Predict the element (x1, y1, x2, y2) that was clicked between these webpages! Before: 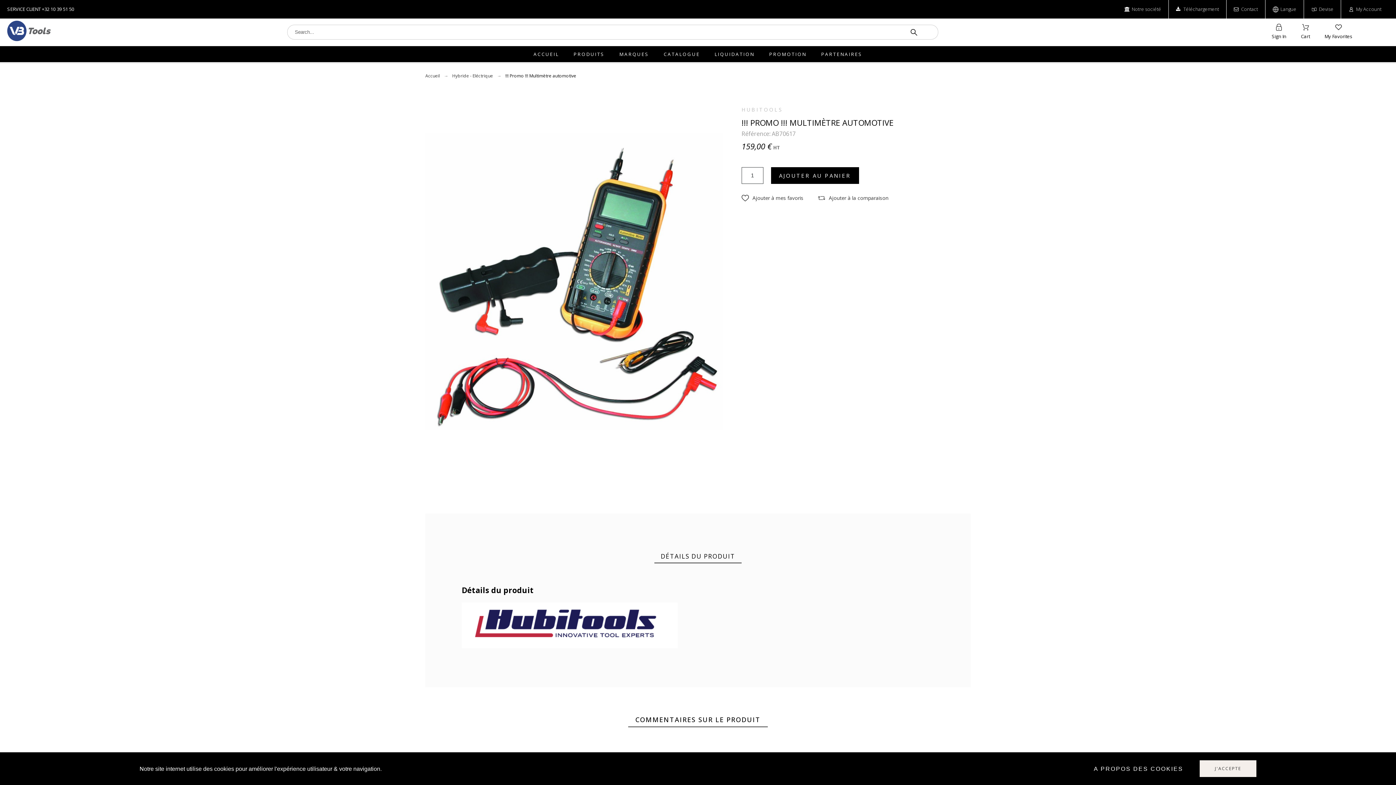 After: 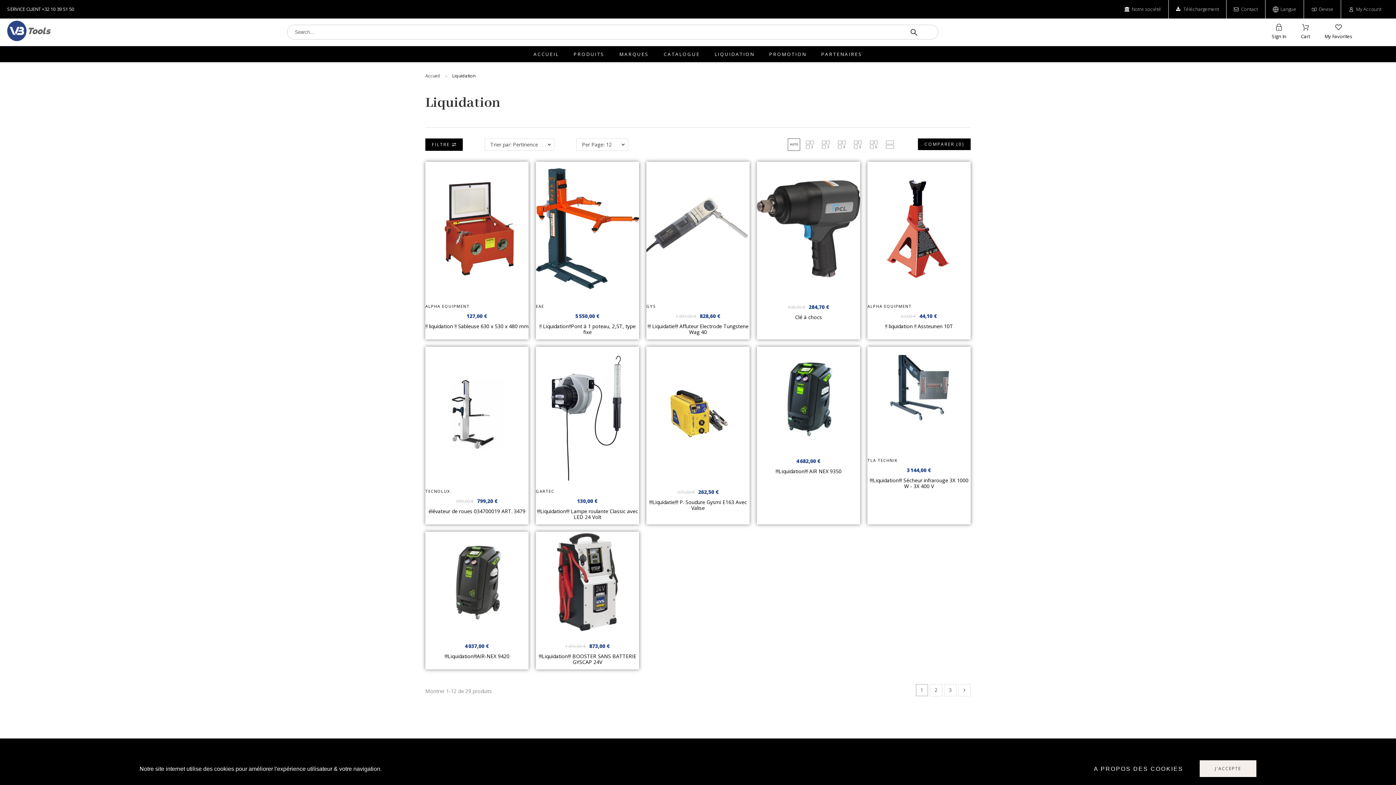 Action: bbox: (707, 46, 762, 62) label: LIQUIDATION